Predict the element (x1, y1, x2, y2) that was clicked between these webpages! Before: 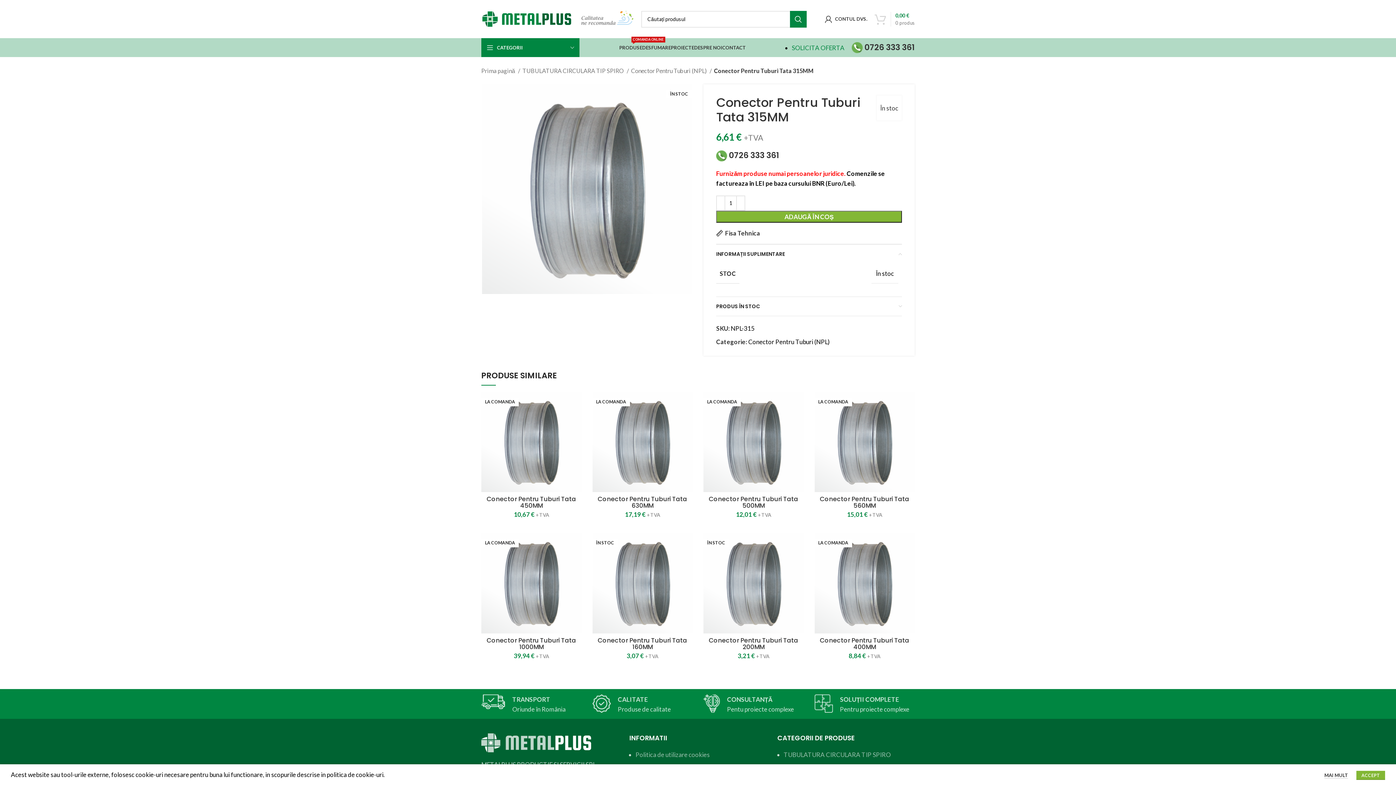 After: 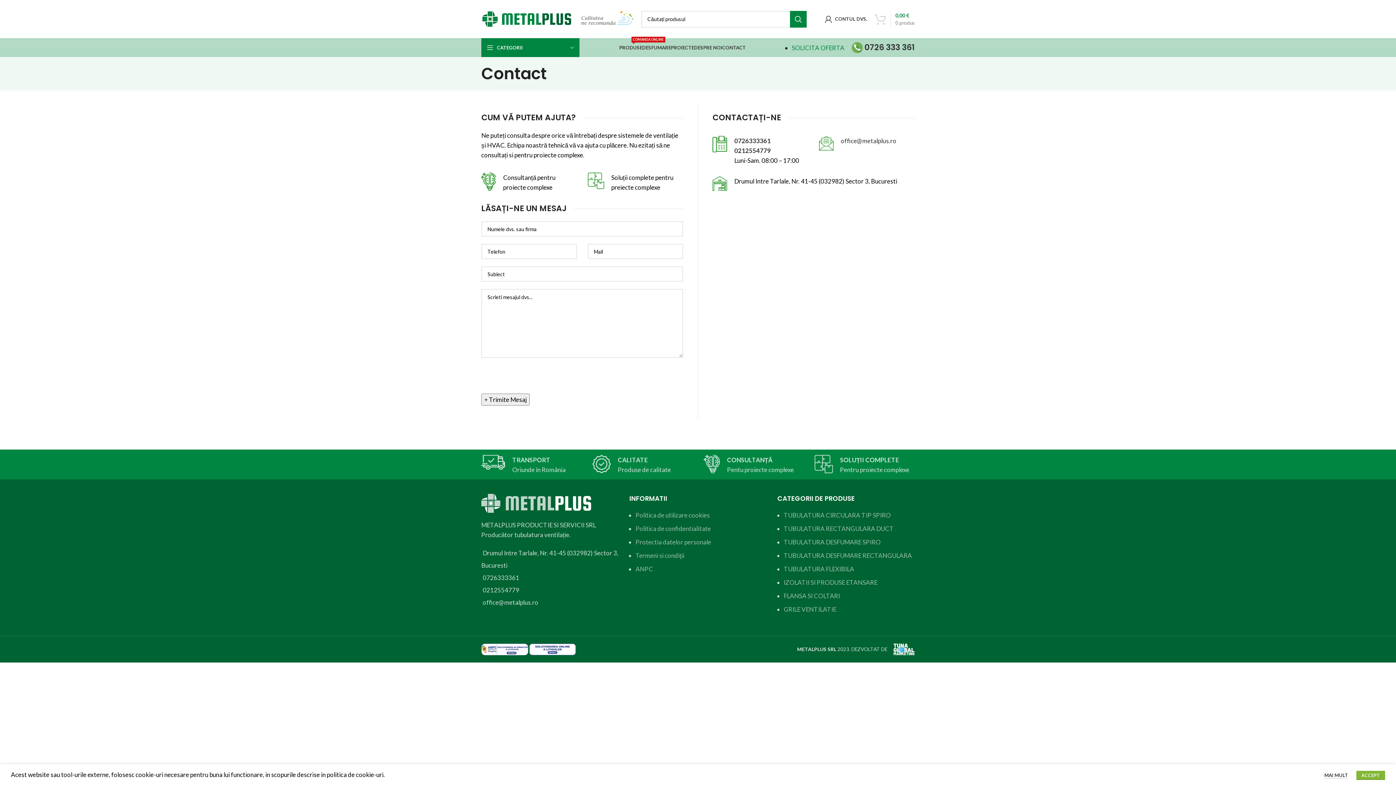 Action: label: CONTACT bbox: (722, 40, 746, 54)